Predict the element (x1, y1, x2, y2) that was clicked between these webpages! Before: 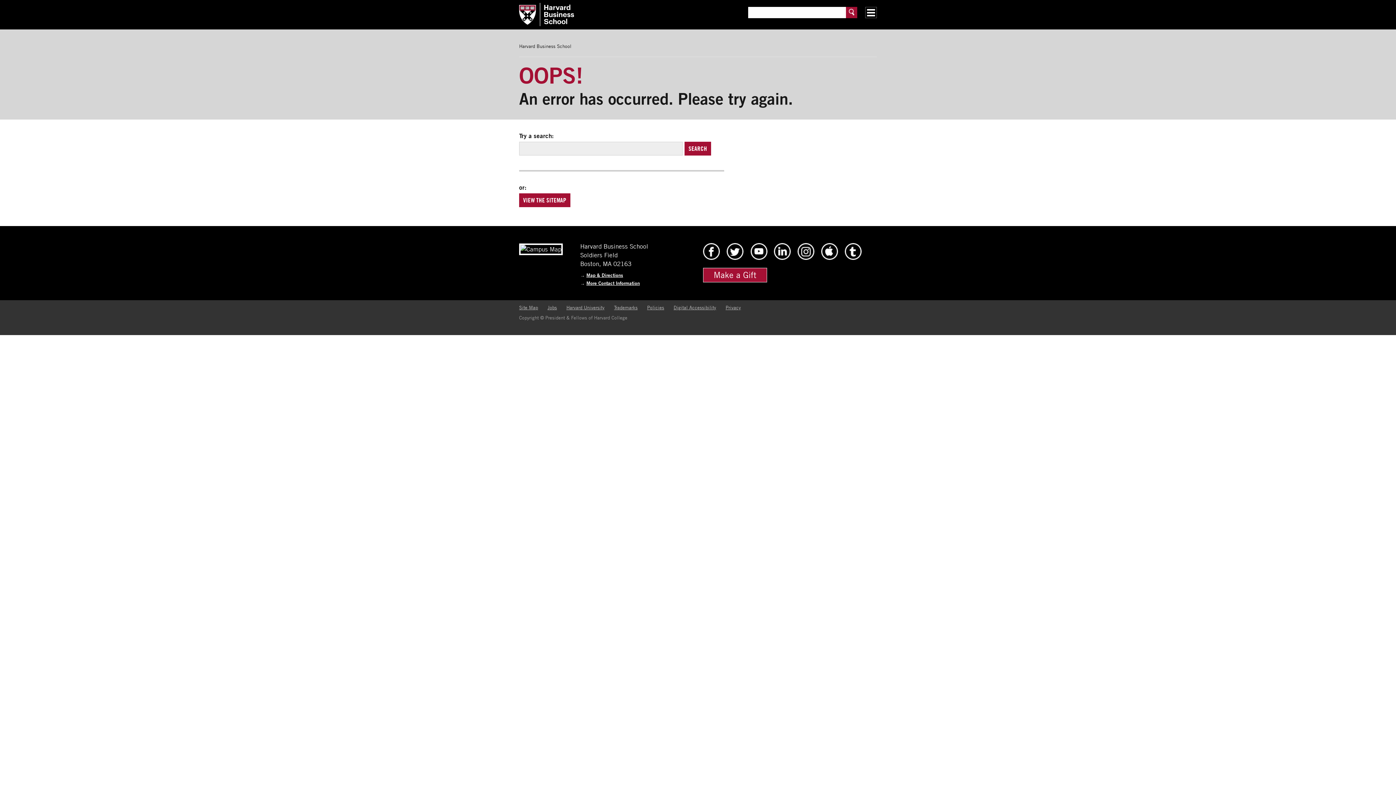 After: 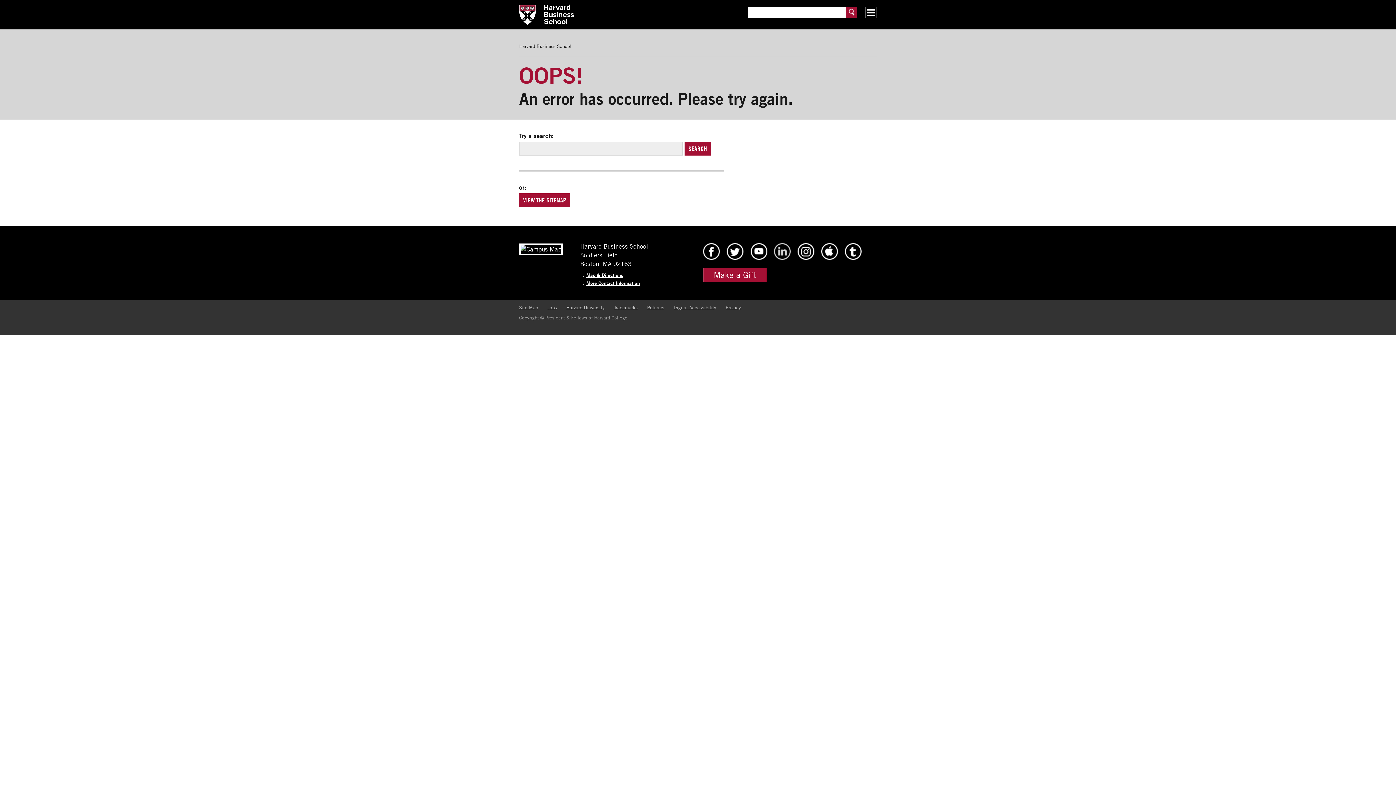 Action: label: HBS Linkedin bbox: (773, 254, 791, 261)